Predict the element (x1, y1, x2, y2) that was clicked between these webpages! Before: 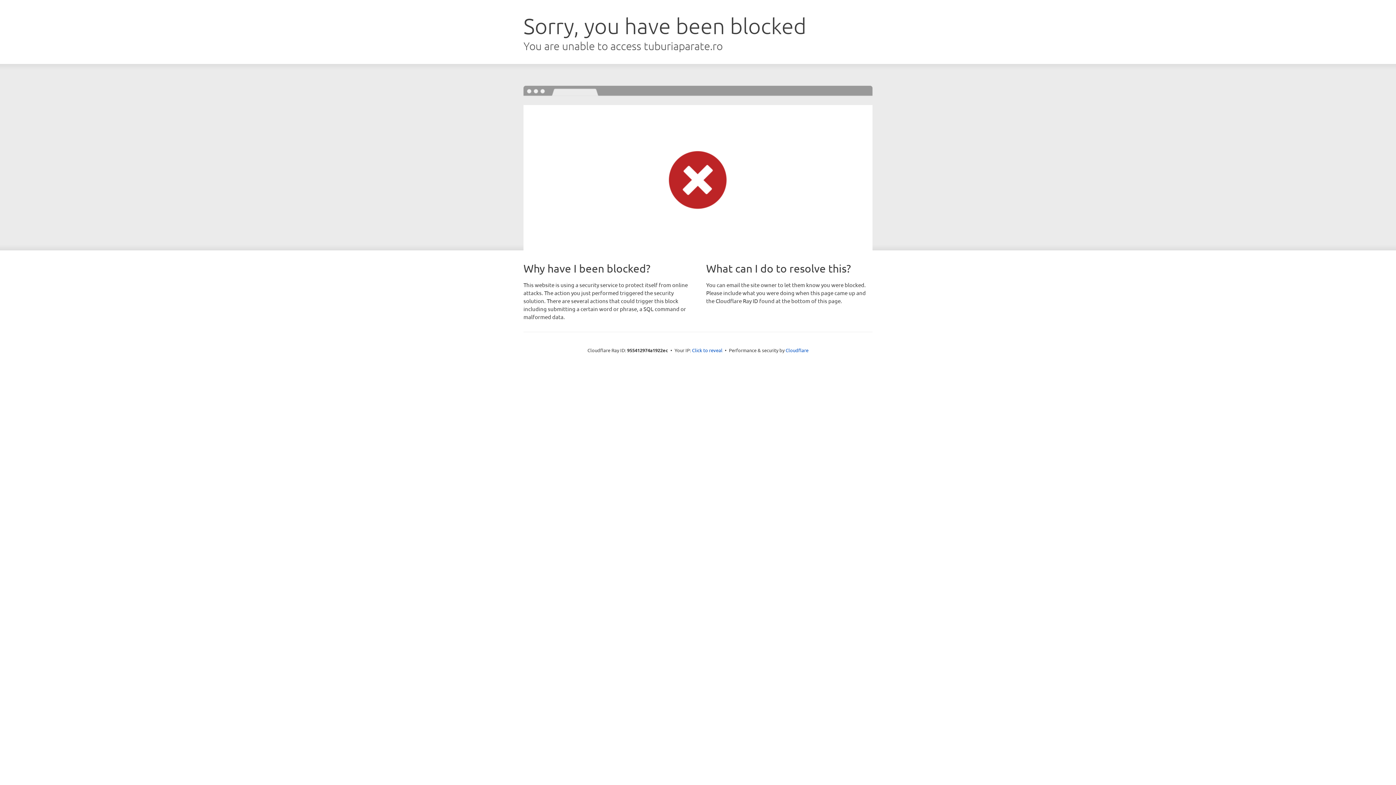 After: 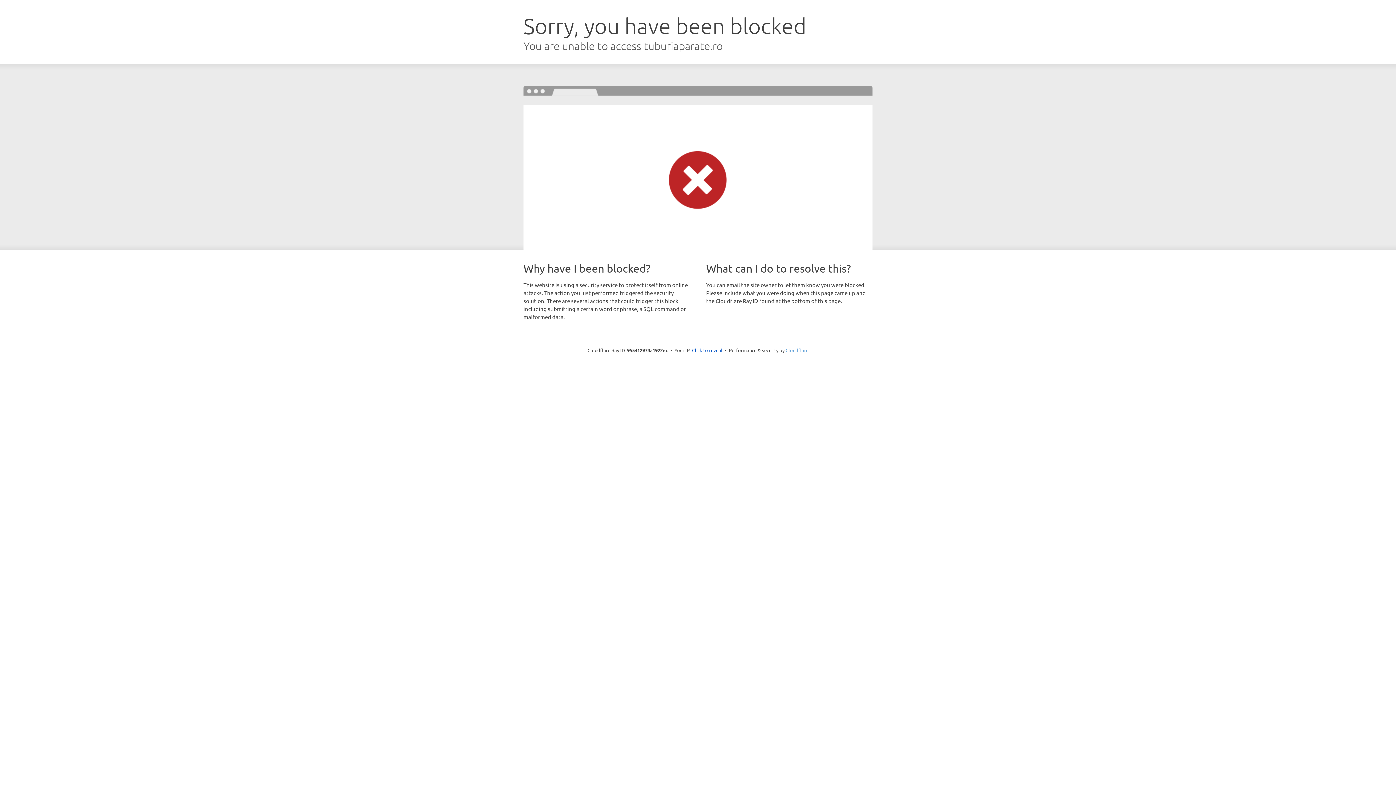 Action: bbox: (785, 347, 808, 353) label: Cloudflare